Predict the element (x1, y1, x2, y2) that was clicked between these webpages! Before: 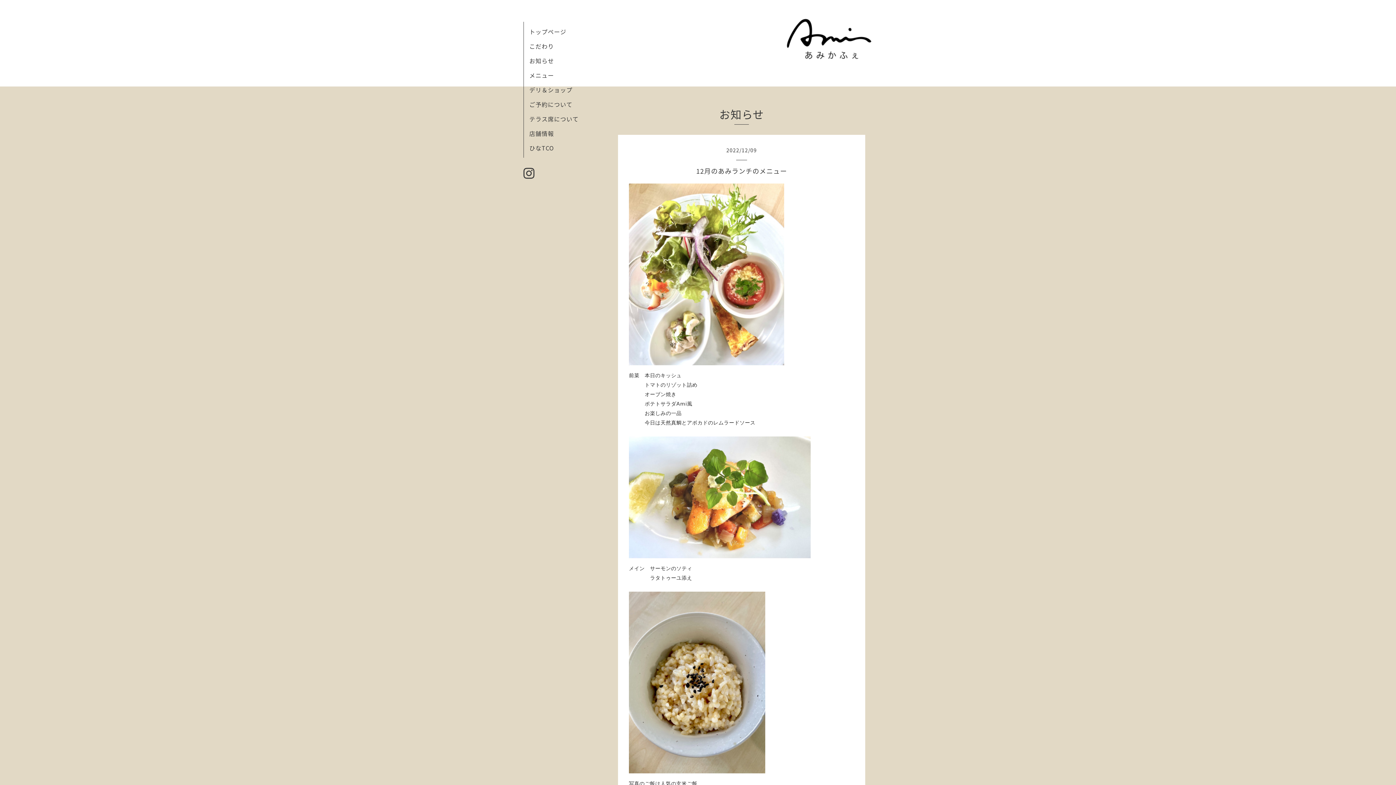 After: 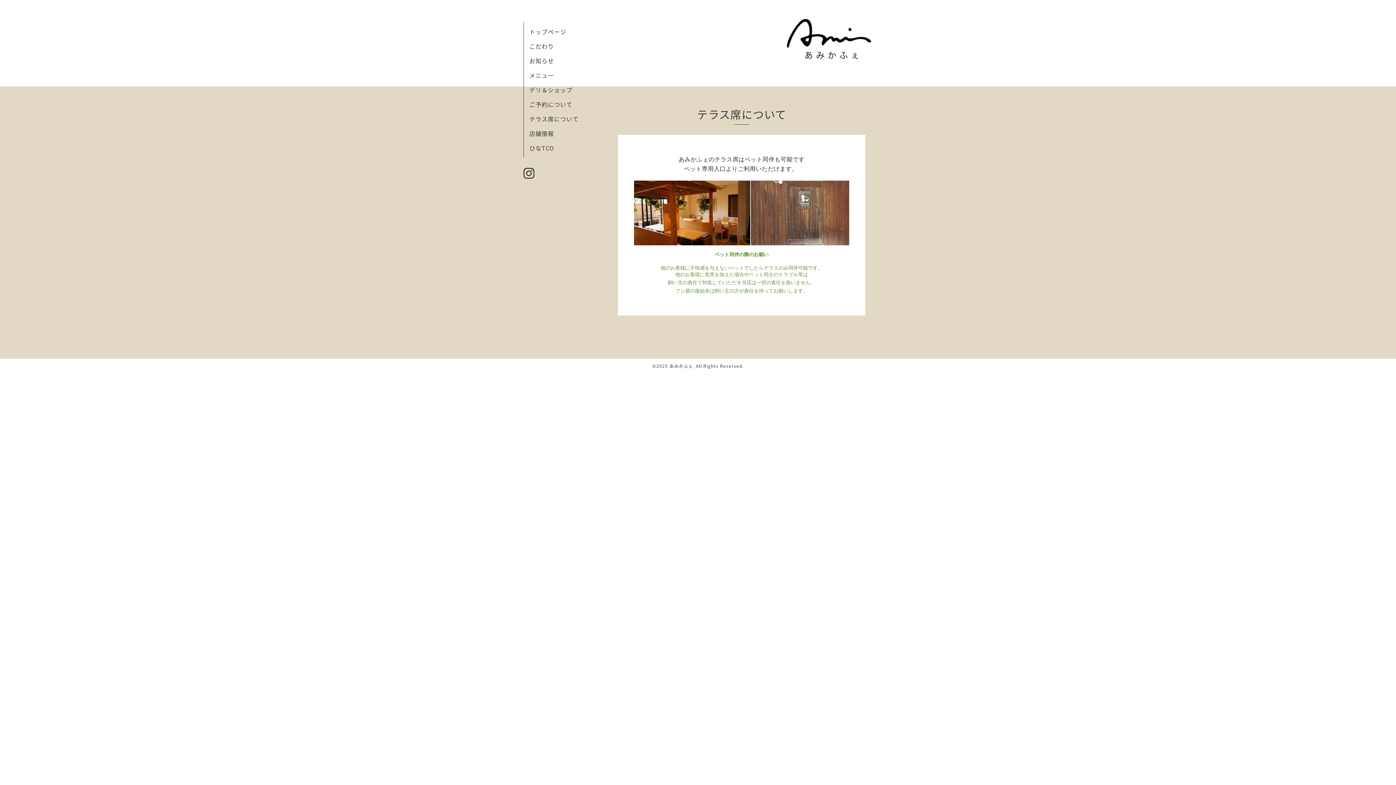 Action: label: テラス席について bbox: (529, 114, 578, 123)